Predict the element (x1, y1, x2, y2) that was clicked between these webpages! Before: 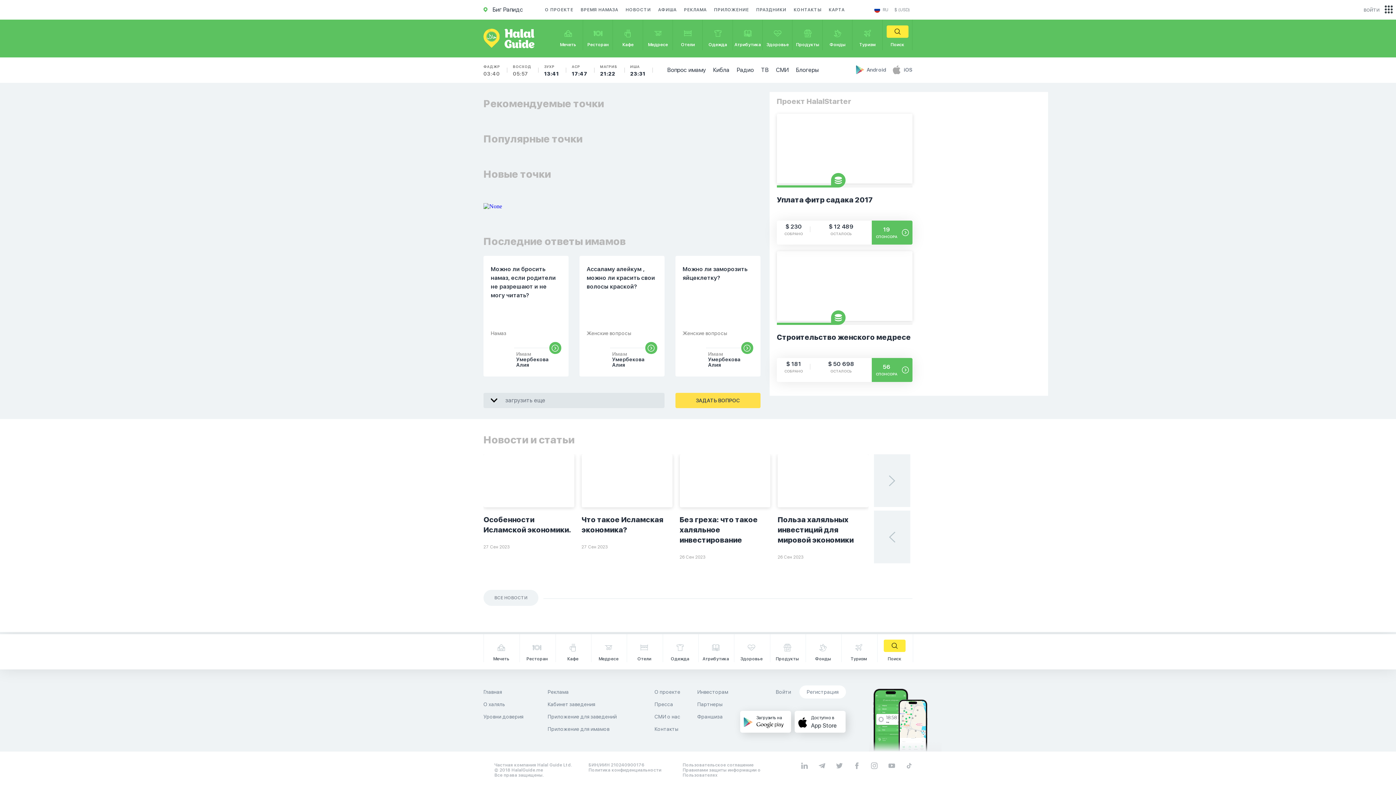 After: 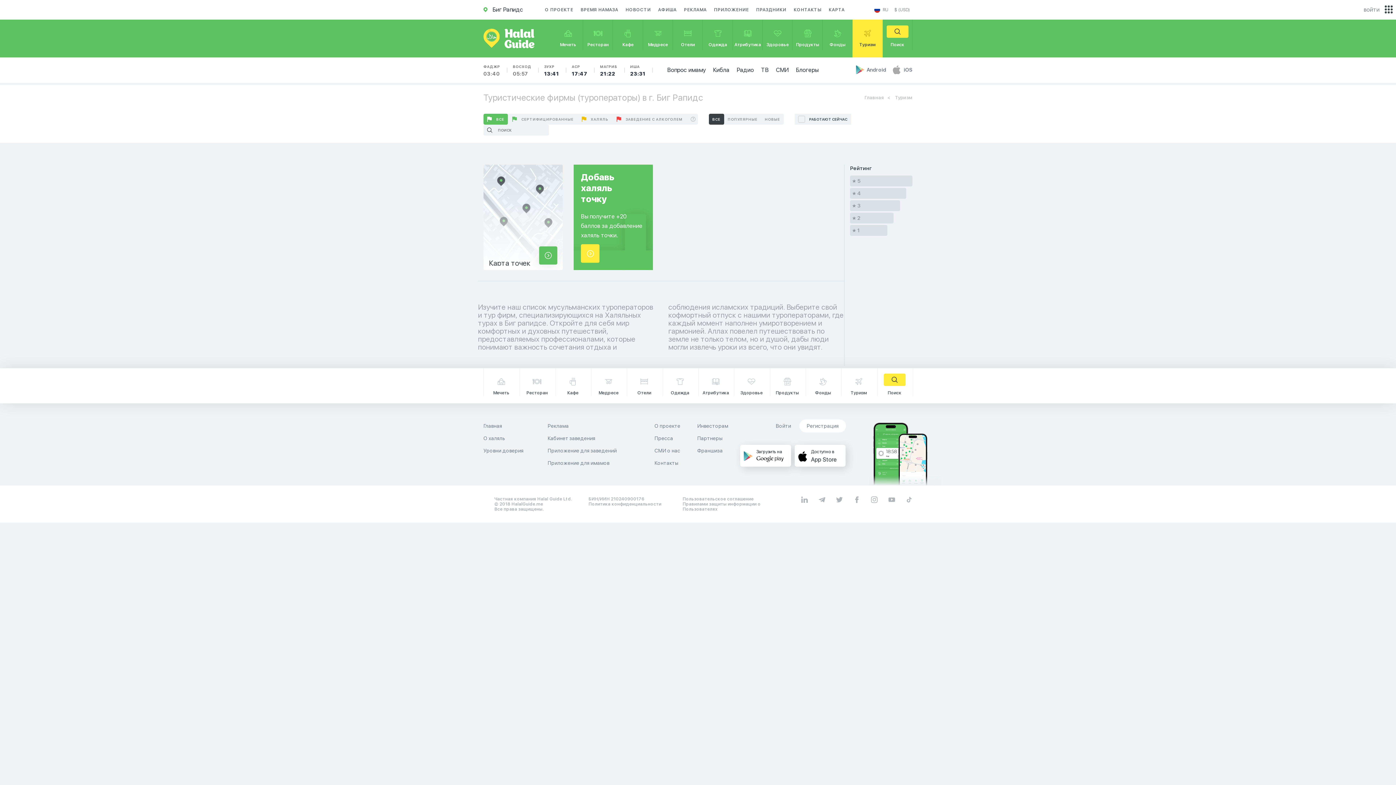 Action: bbox: (841, 640, 876, 662) label: Туризм